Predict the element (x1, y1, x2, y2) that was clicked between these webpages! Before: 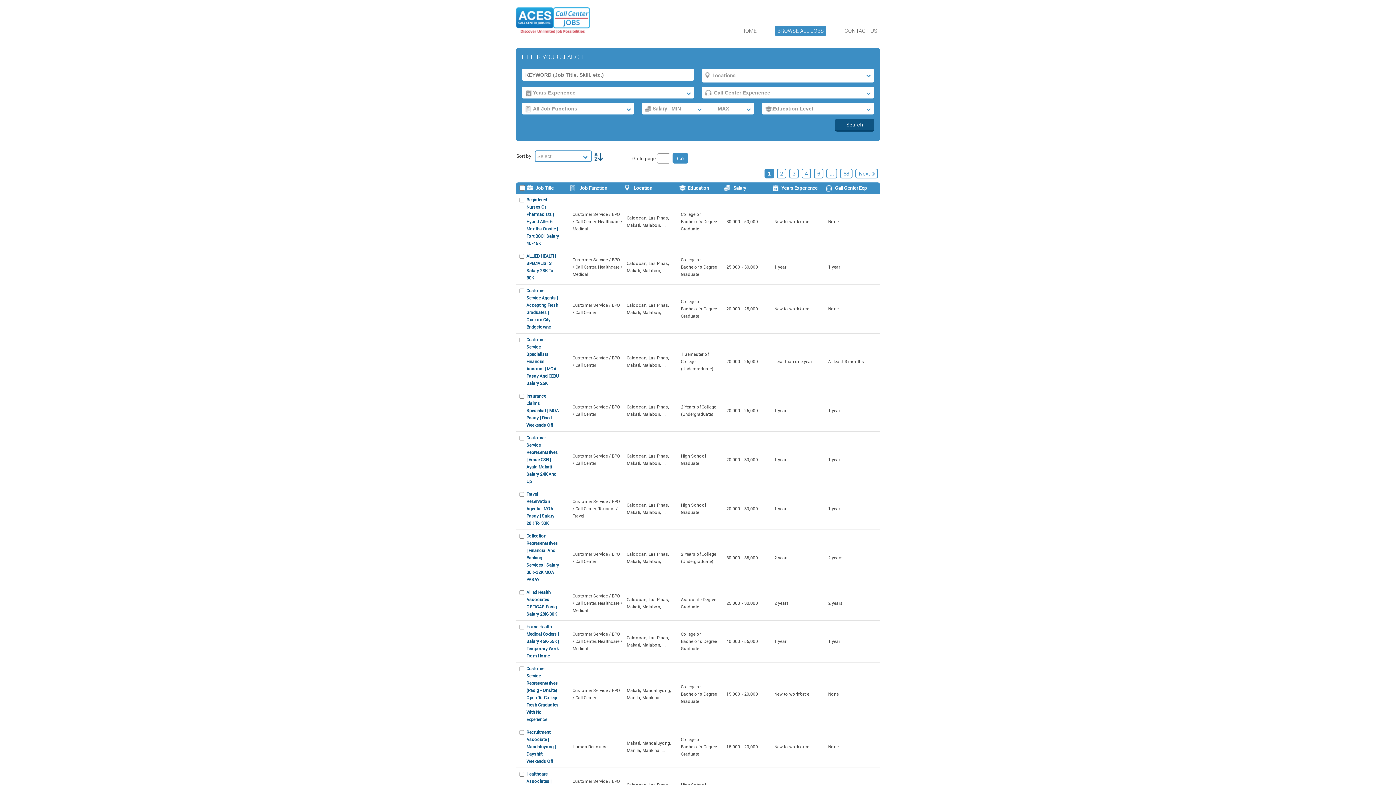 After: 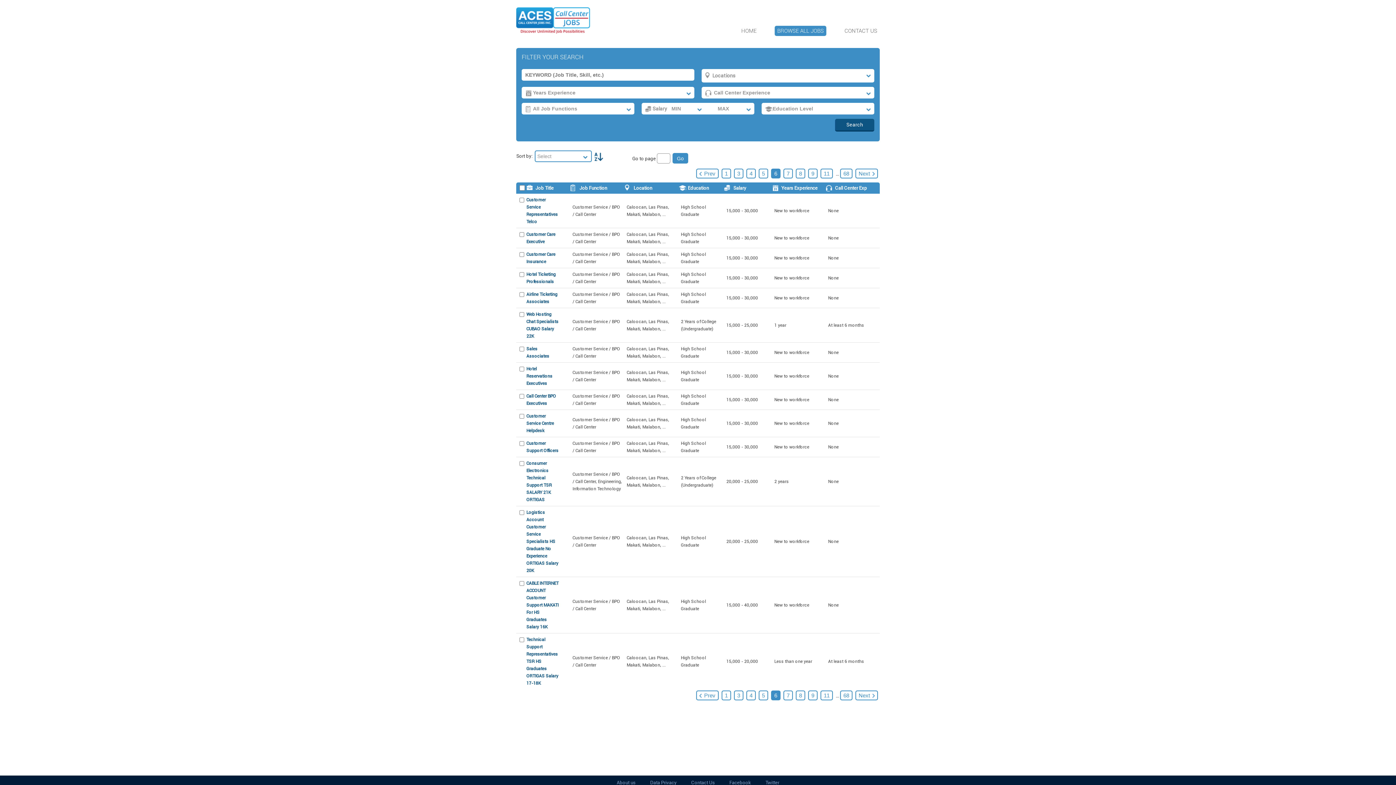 Action: bbox: (814, 168, 823, 178) label: 6